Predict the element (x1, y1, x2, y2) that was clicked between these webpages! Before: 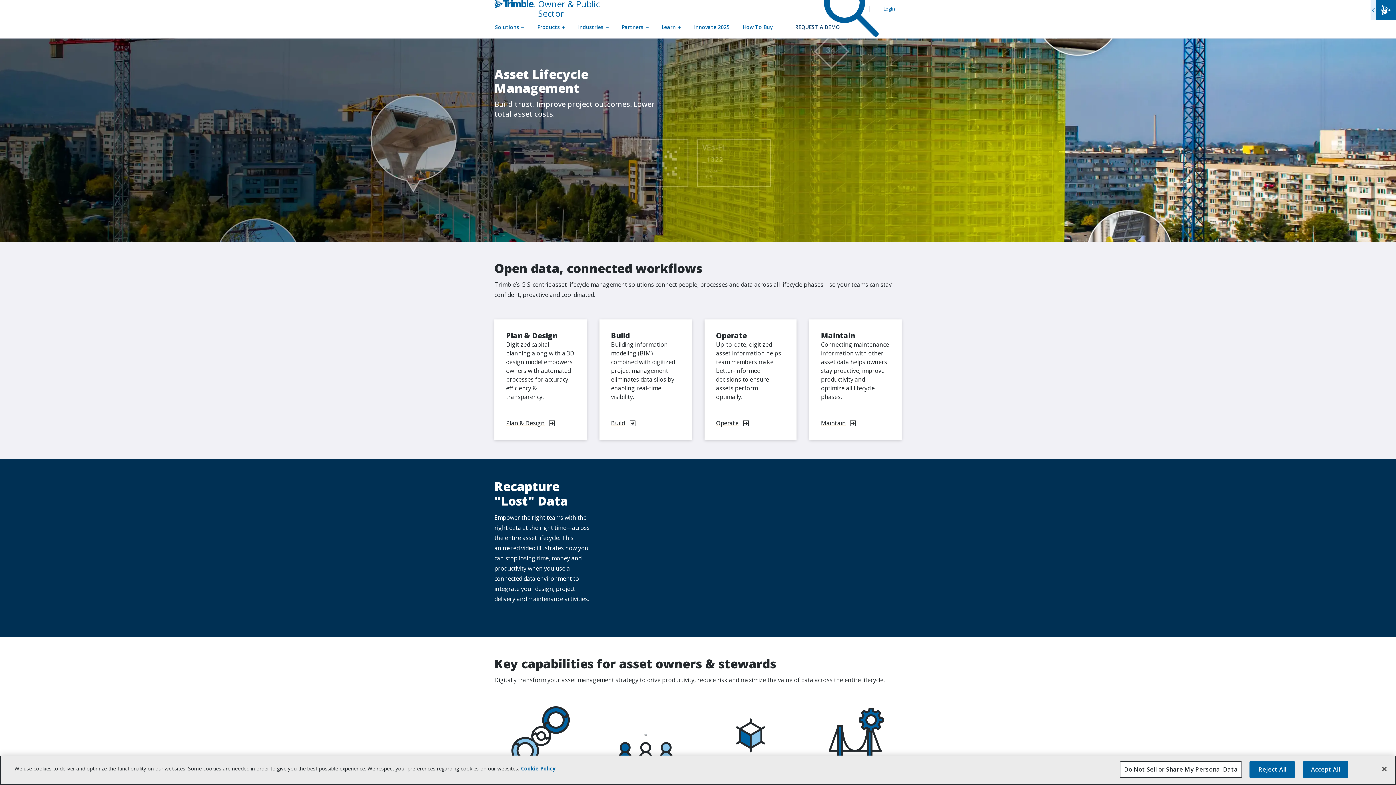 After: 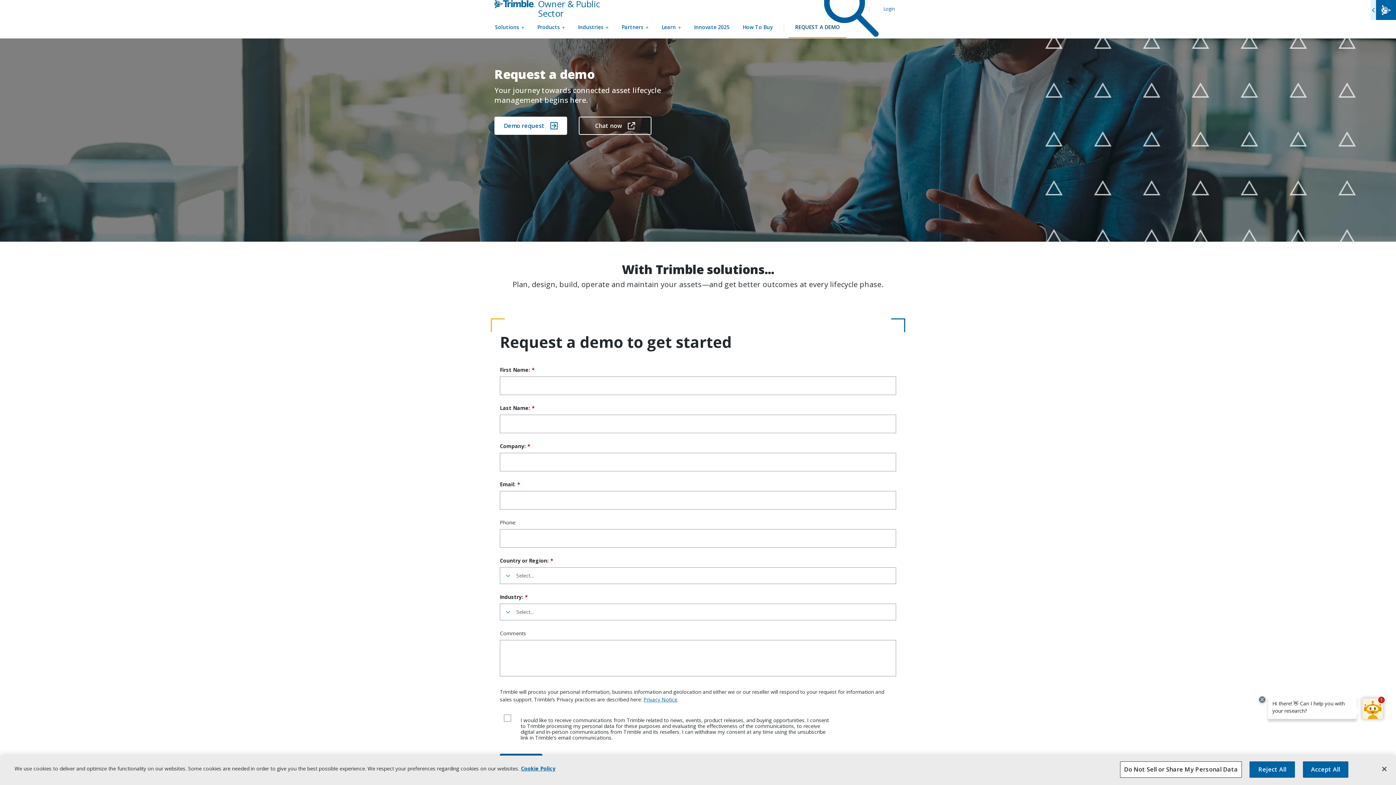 Action: bbox: (788, 17, 846, 38) label: REQUEST A DEMO